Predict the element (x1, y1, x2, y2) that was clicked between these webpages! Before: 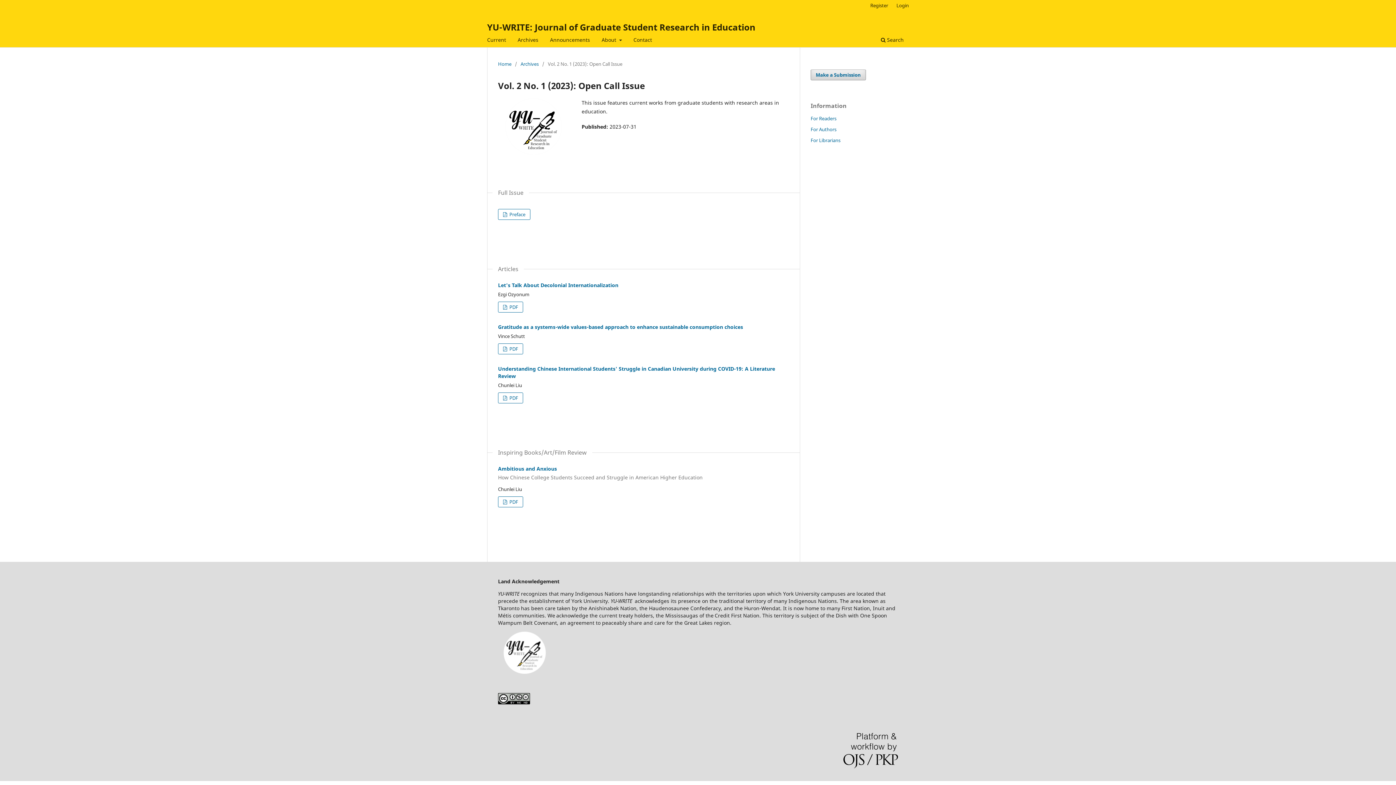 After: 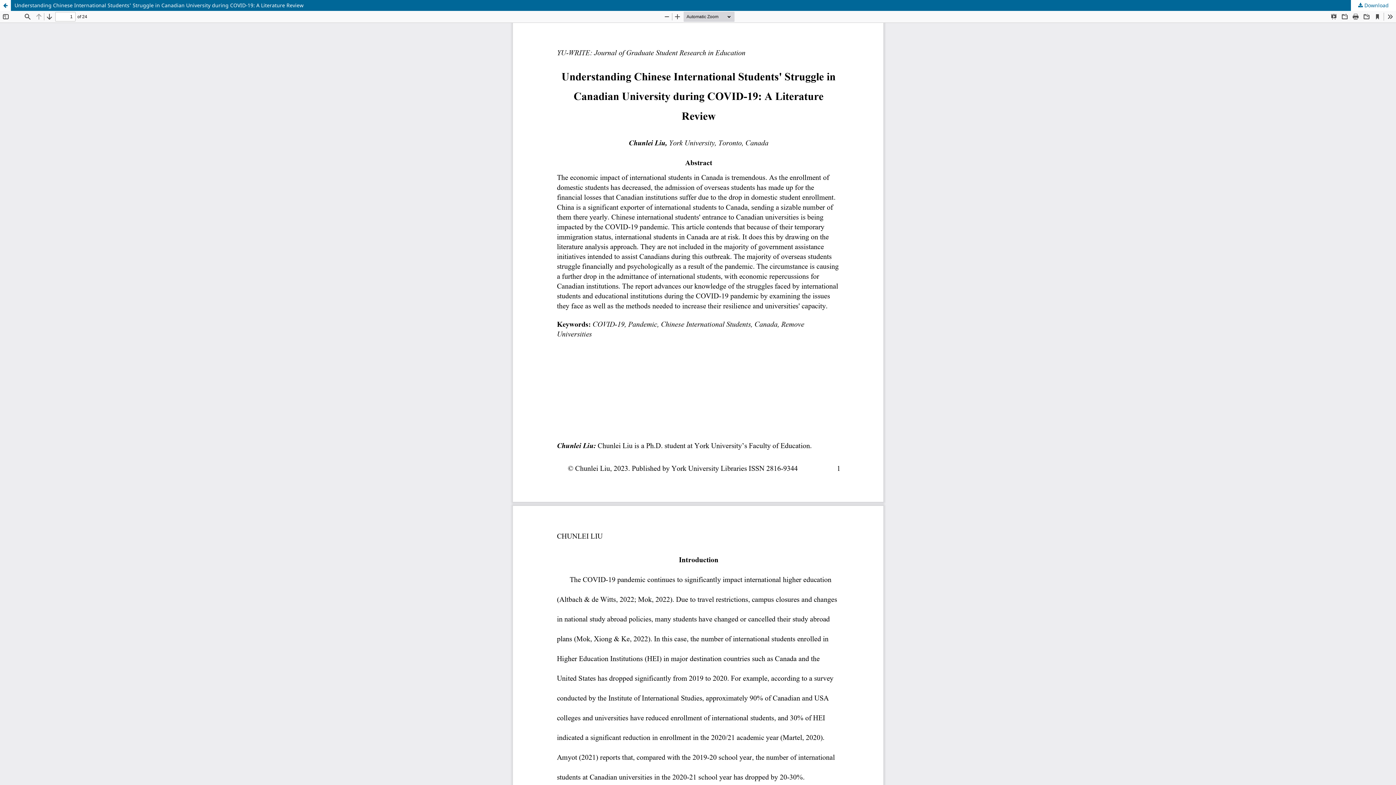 Action: bbox: (498, 392, 523, 403) label:  PDF